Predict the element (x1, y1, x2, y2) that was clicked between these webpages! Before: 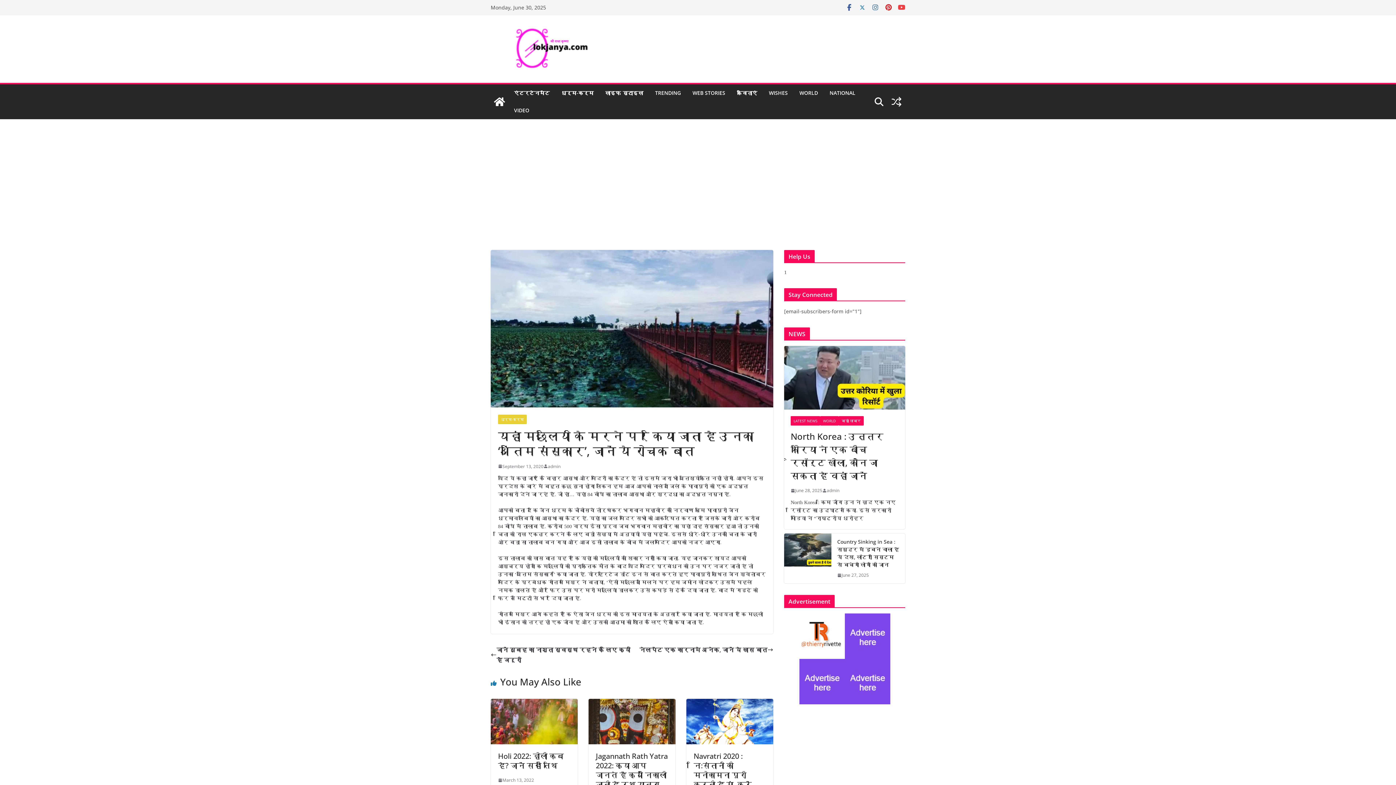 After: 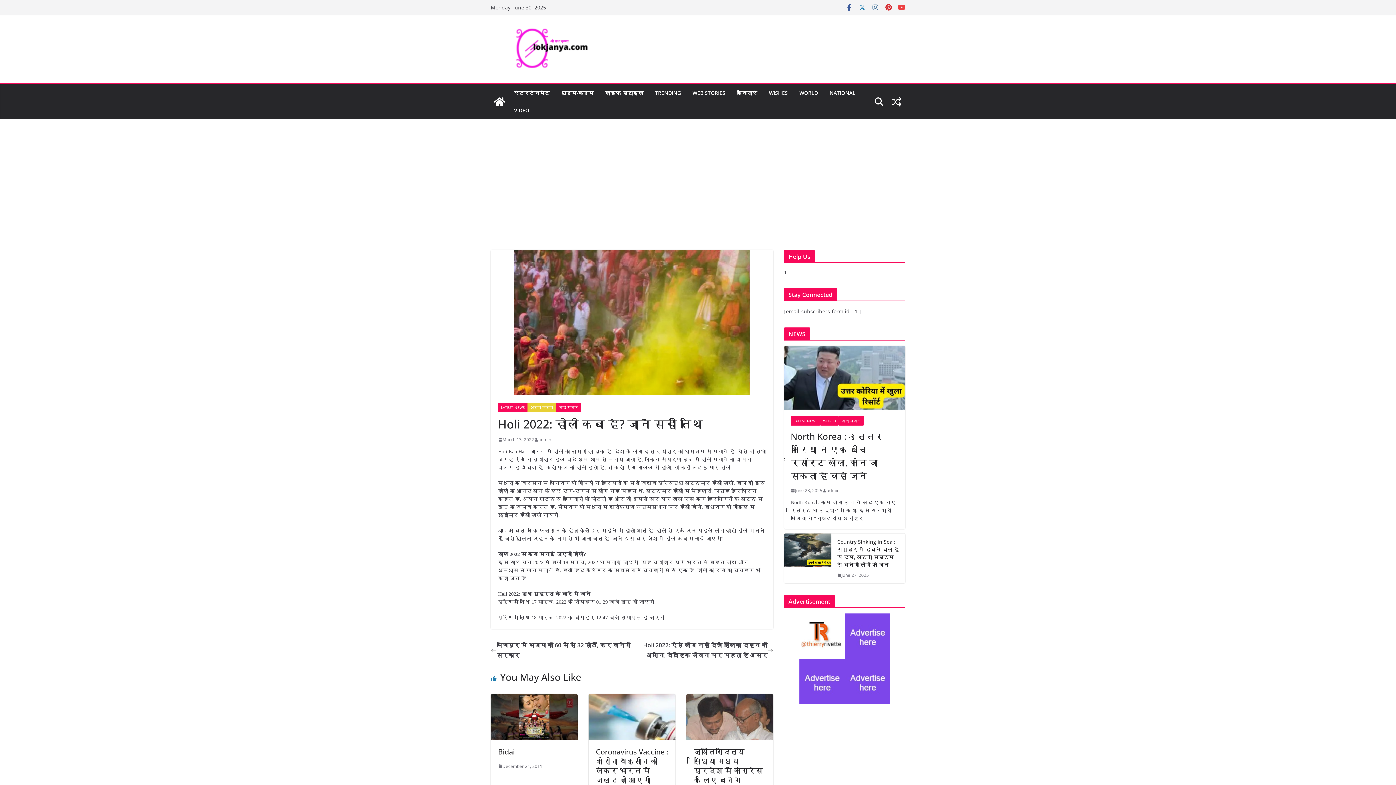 Action: bbox: (498, 776, 534, 784) label: March 13, 2022